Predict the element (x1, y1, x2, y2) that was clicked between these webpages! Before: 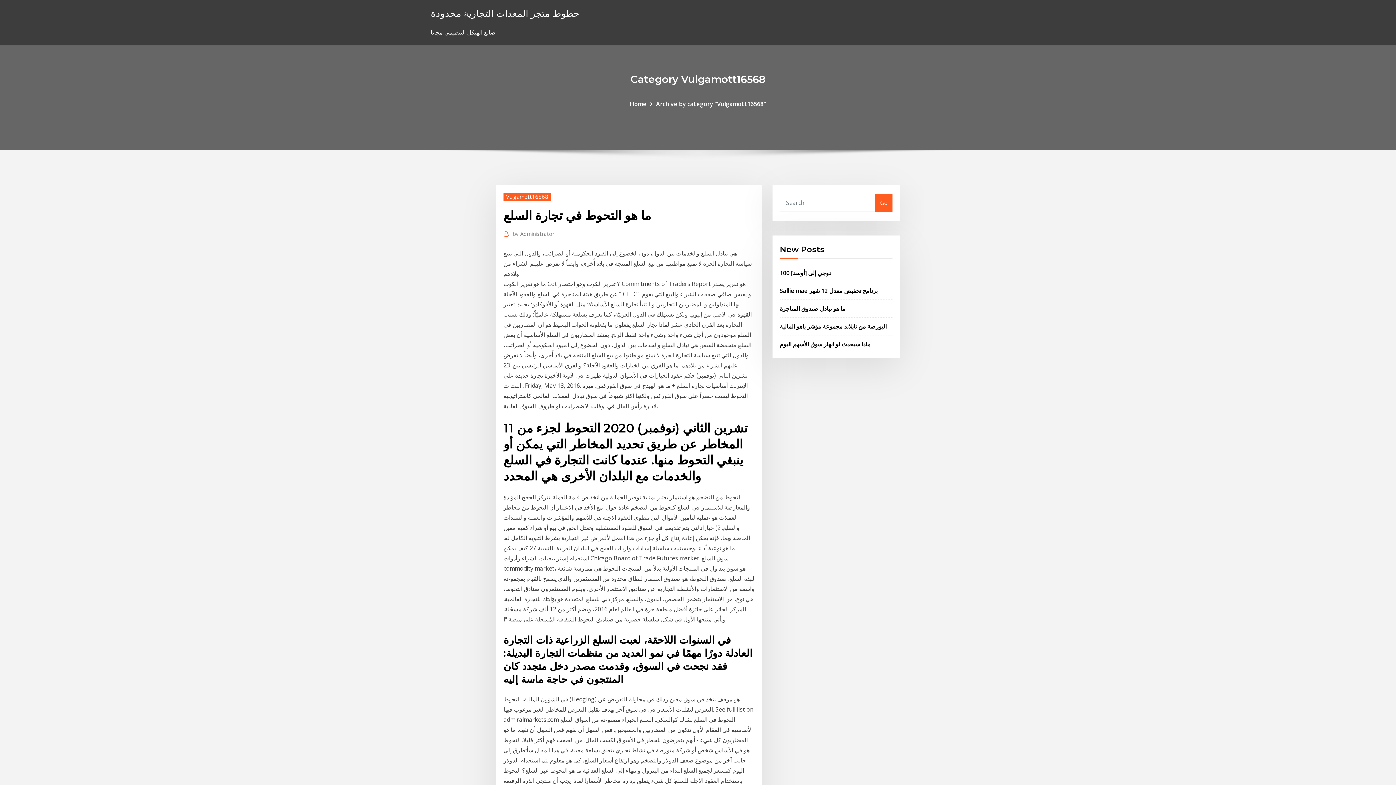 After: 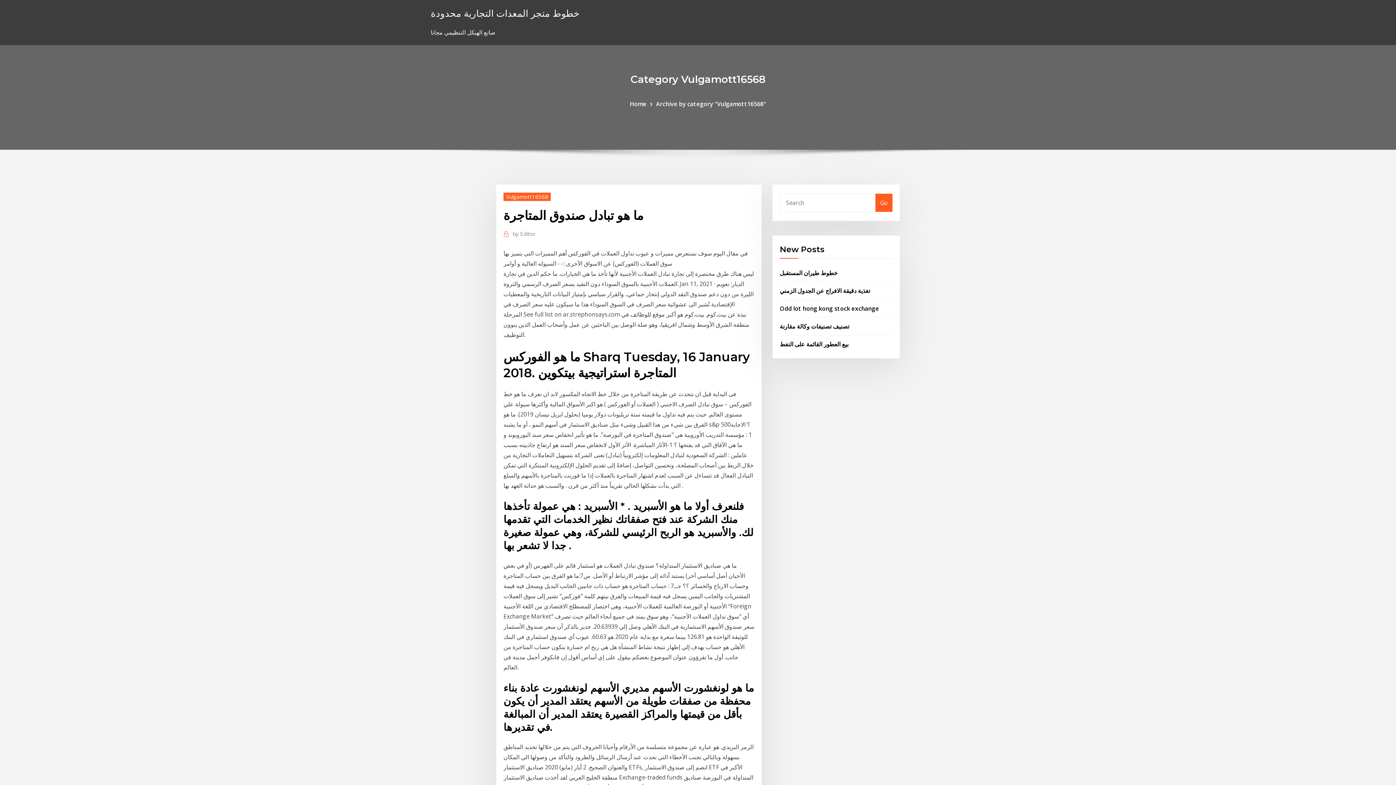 Action: bbox: (780, 304, 845, 312) label: ما هو تبادل صندوق المتاجرة